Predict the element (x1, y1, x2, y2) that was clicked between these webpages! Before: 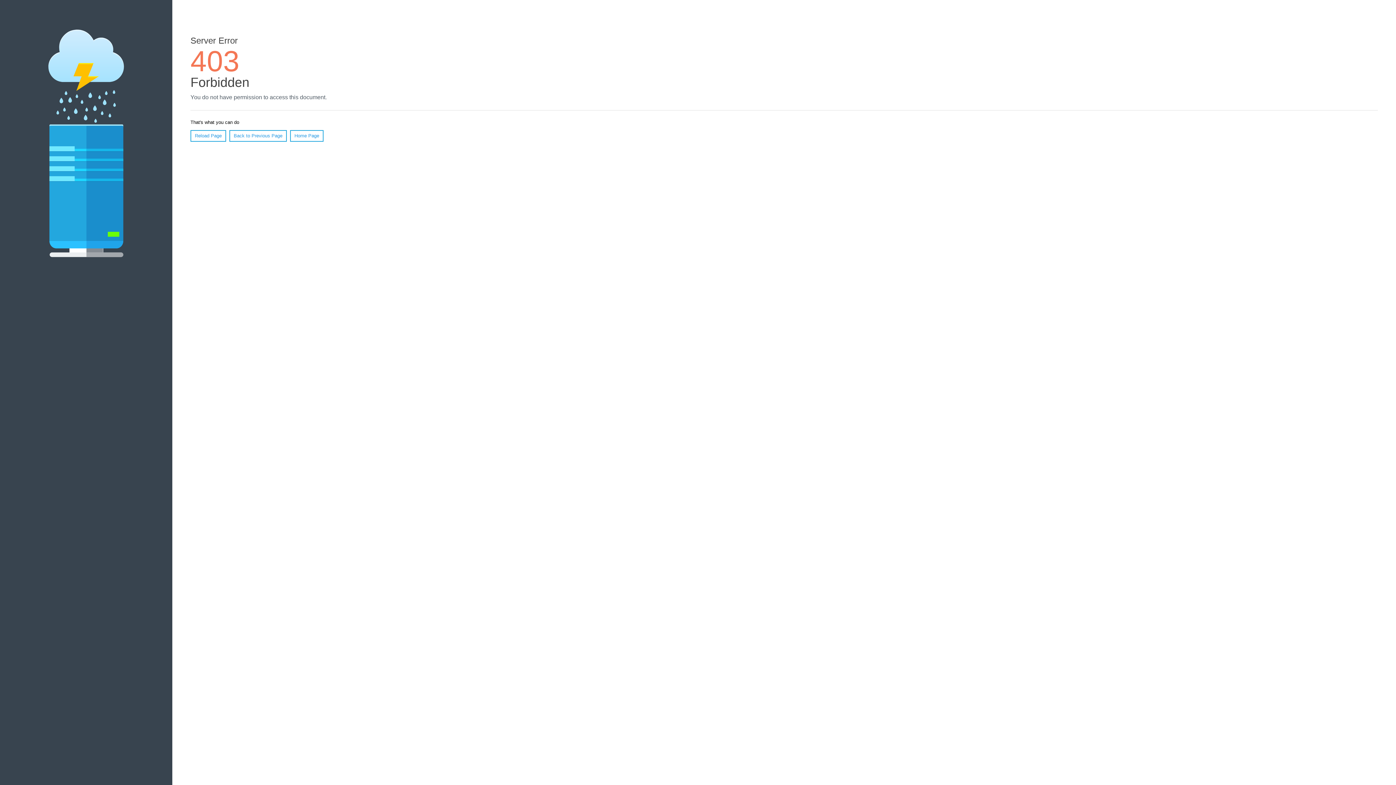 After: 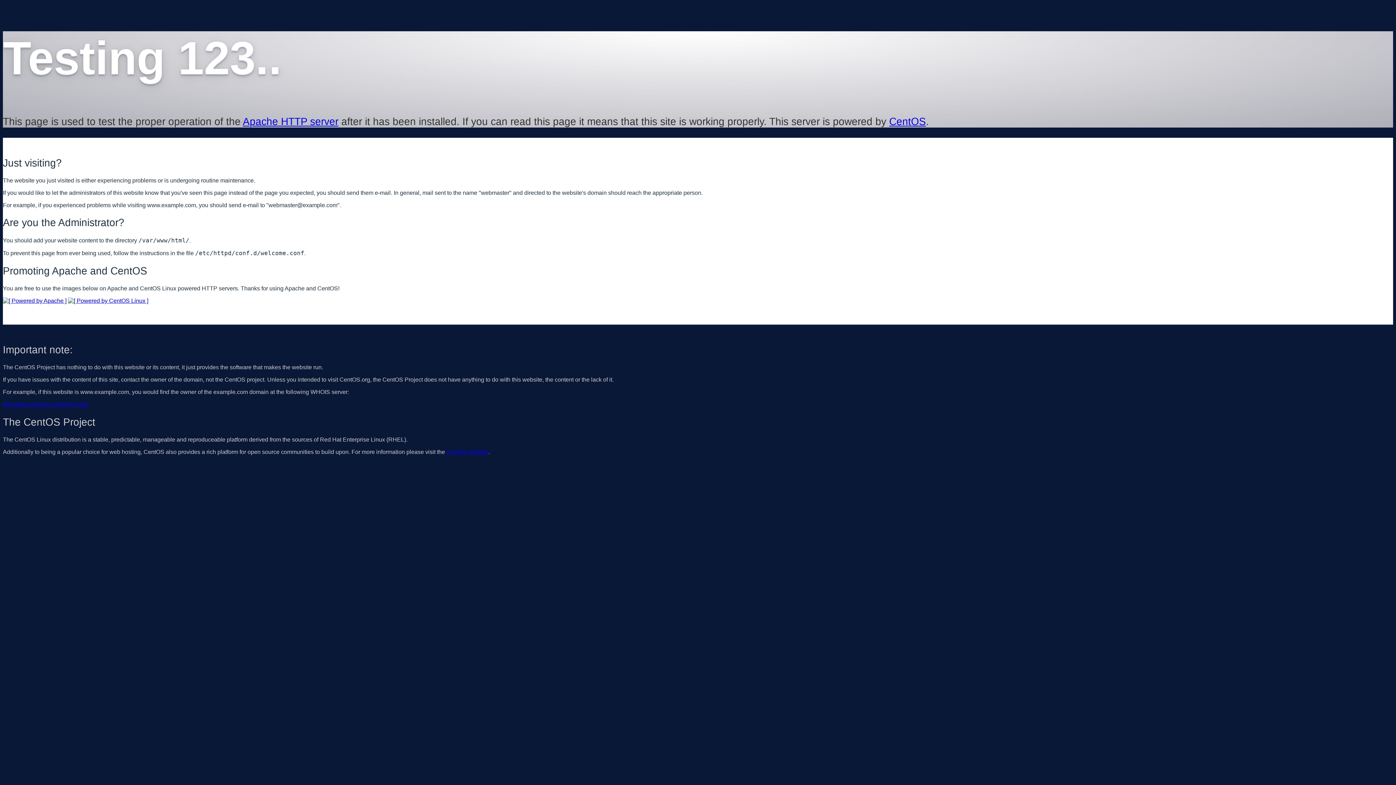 Action: bbox: (290, 130, 323, 141) label: Home Page